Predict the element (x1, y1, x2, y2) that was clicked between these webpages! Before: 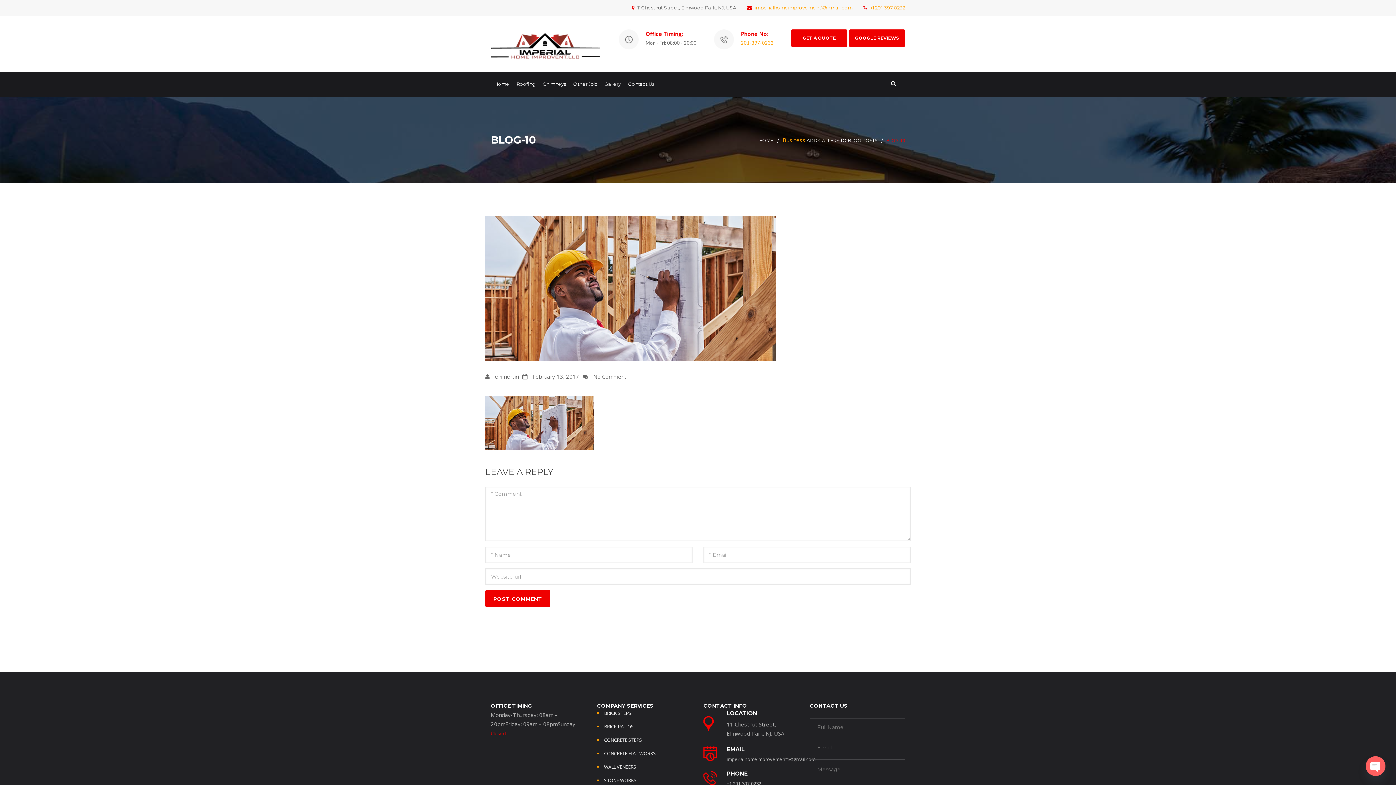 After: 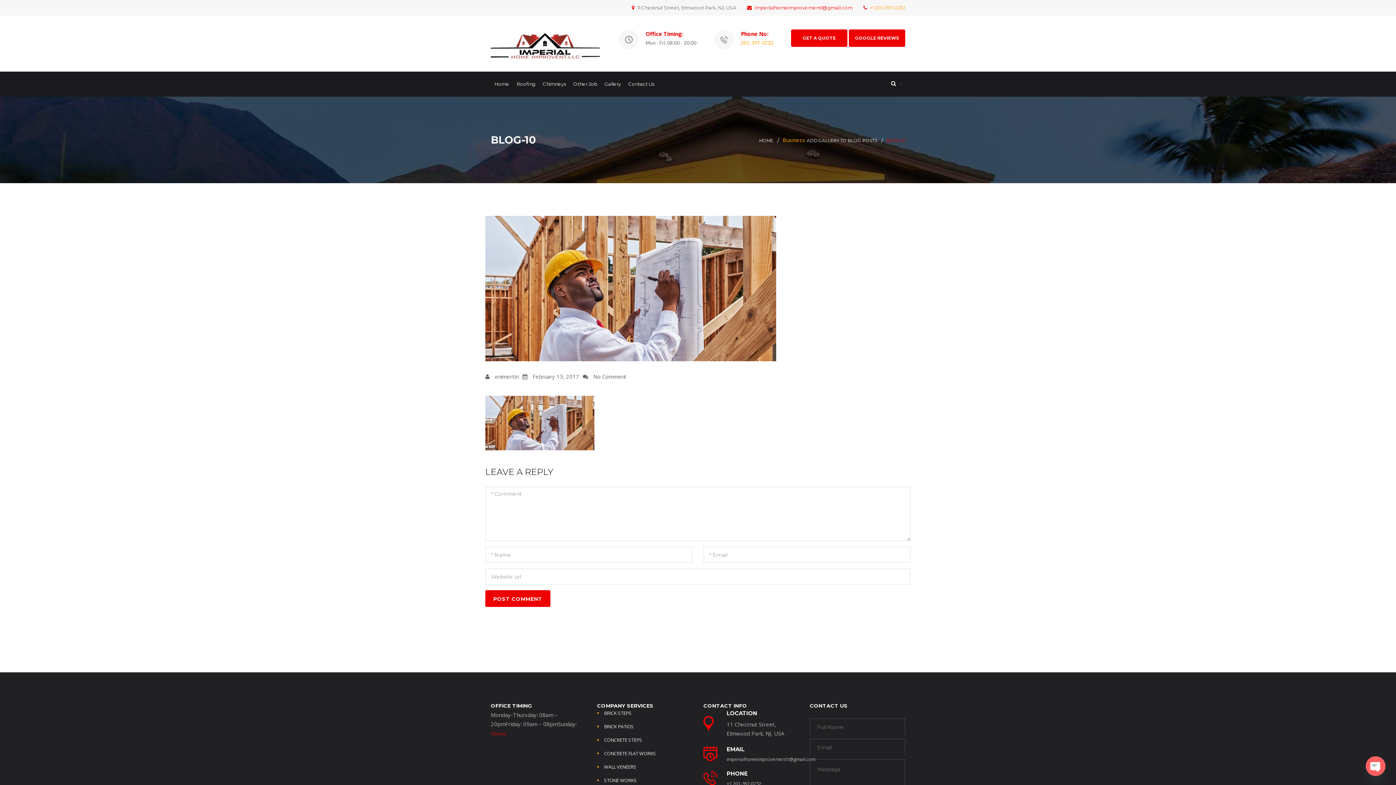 Action: label: imperialhomeimprovement1@gmail.com bbox: (747, 4, 852, 10)